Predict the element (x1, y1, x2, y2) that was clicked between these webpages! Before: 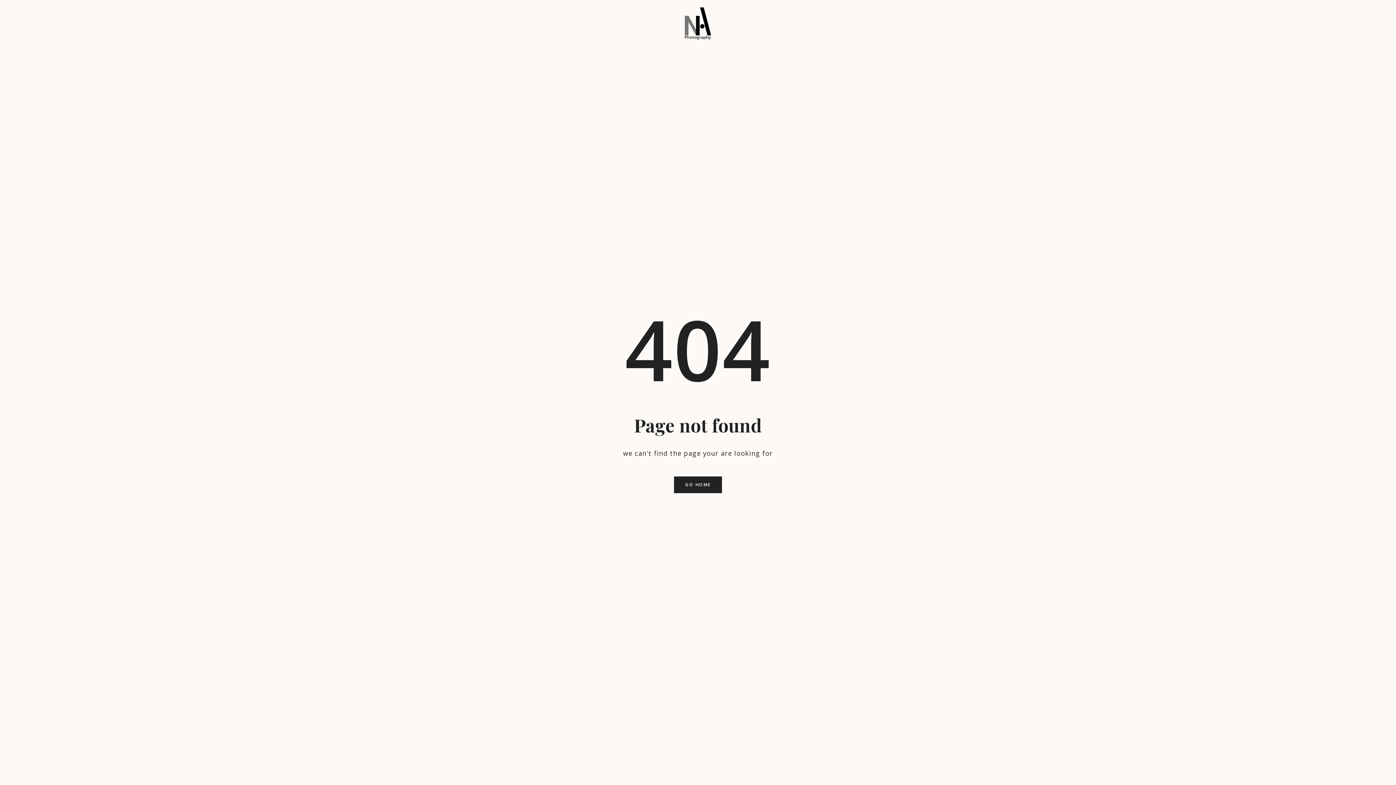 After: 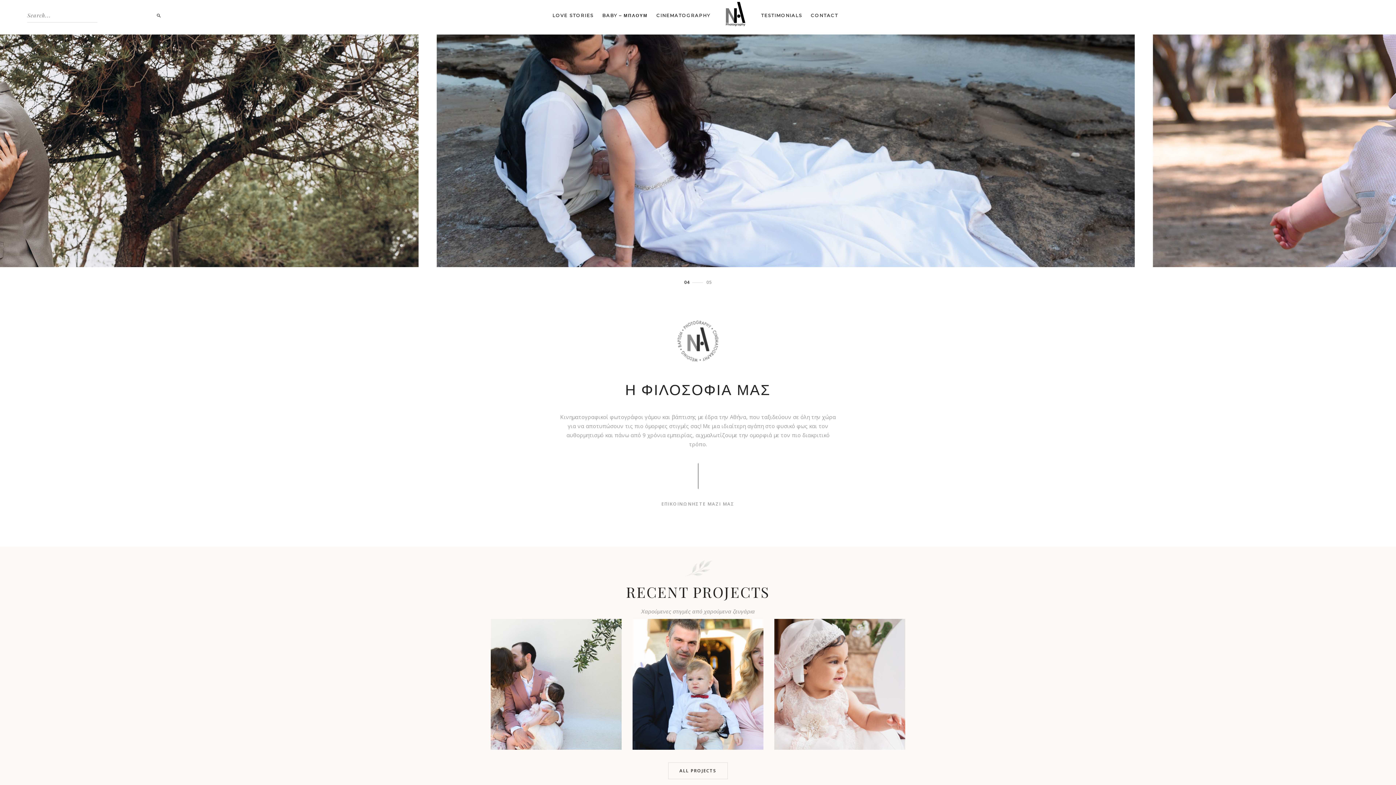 Action: label: GO HOME bbox: (674, 476, 722, 493)